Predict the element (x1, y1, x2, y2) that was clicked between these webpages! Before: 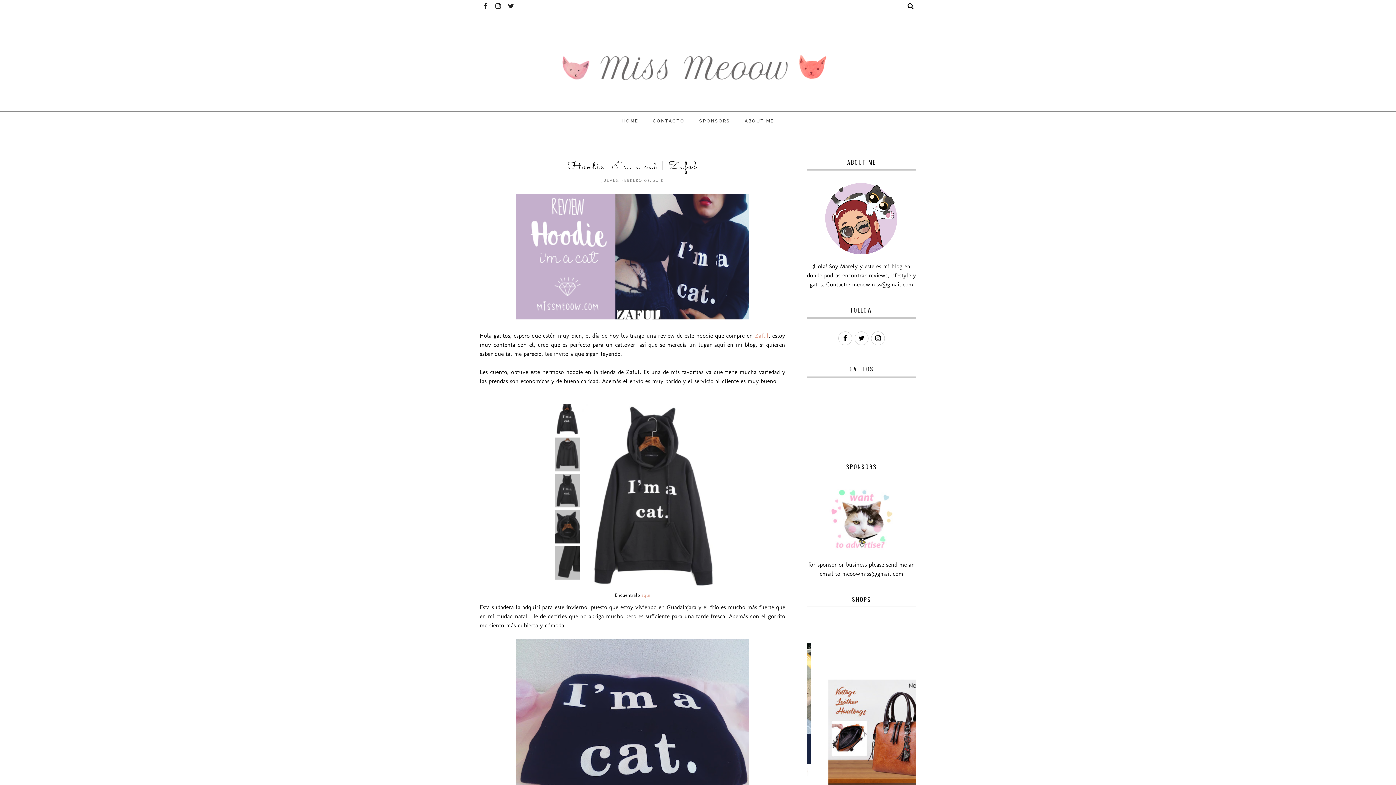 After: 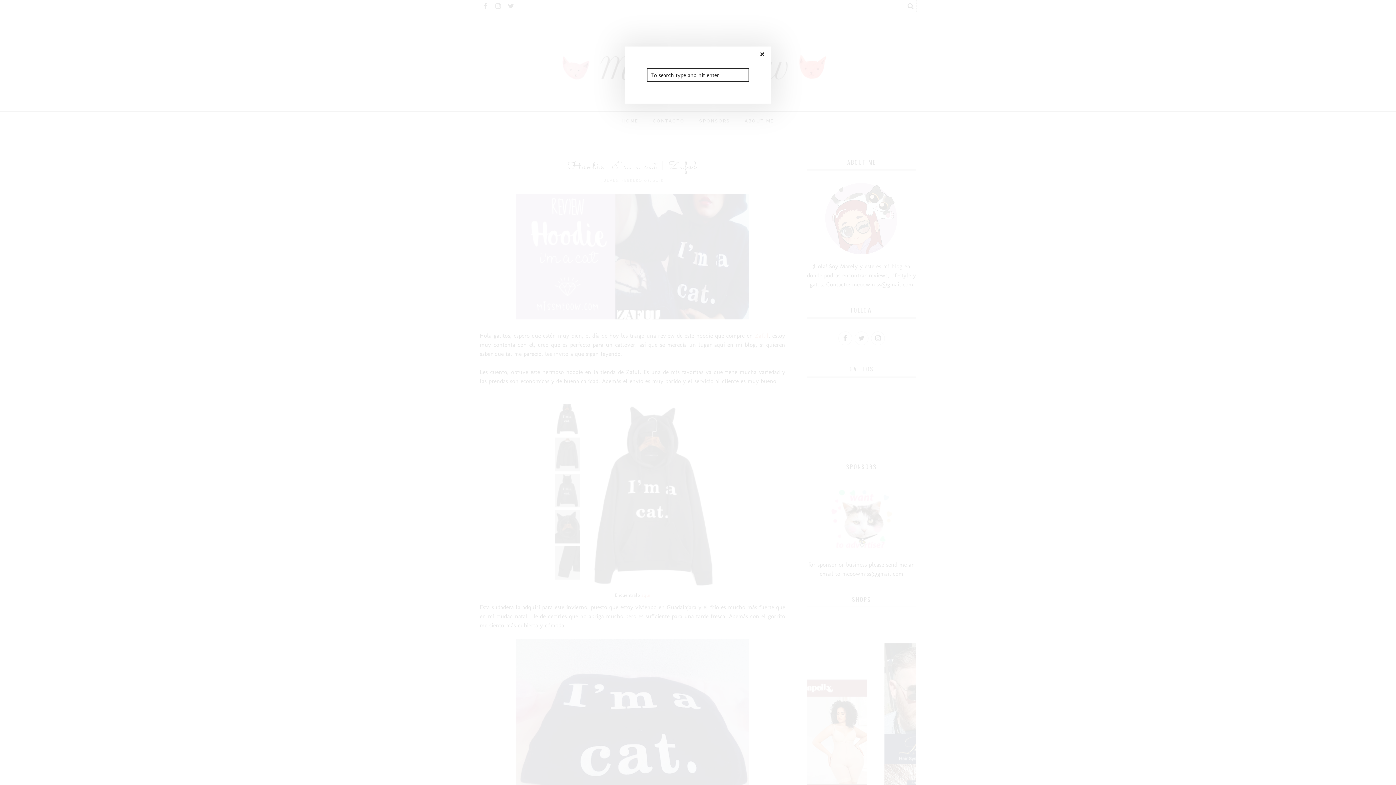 Action: bbox: (905, 0, 916, 12)